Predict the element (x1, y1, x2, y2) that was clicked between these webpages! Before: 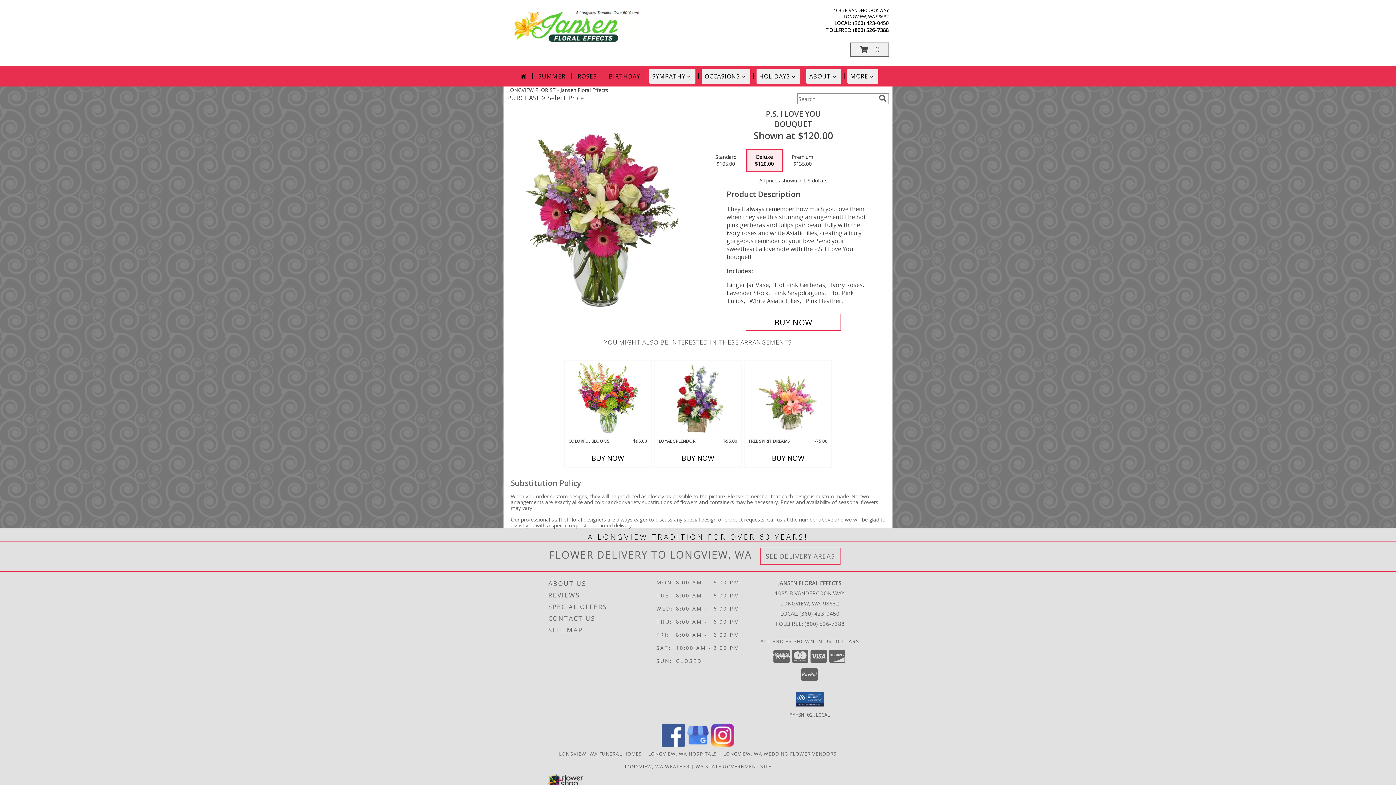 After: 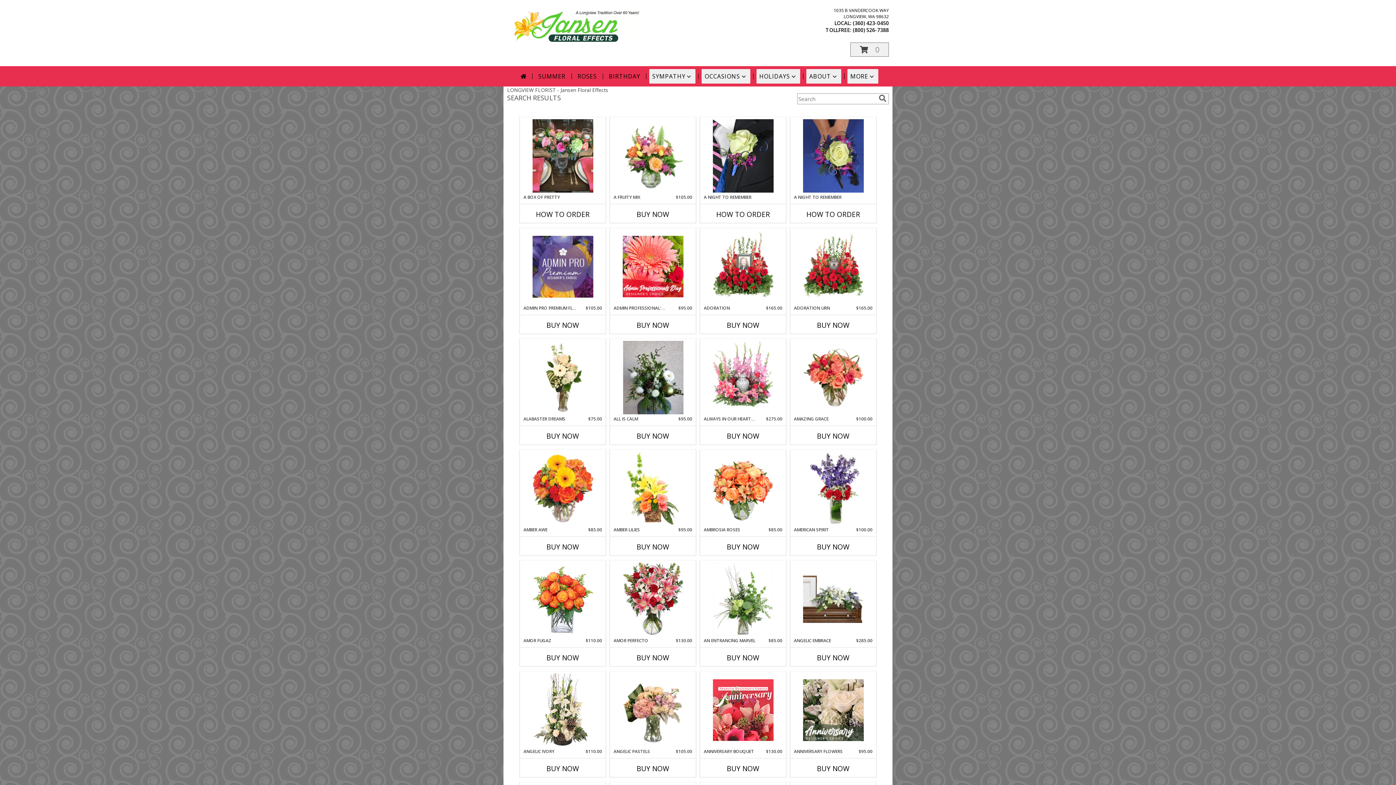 Action: bbox: (877, 94, 888, 102) label: search